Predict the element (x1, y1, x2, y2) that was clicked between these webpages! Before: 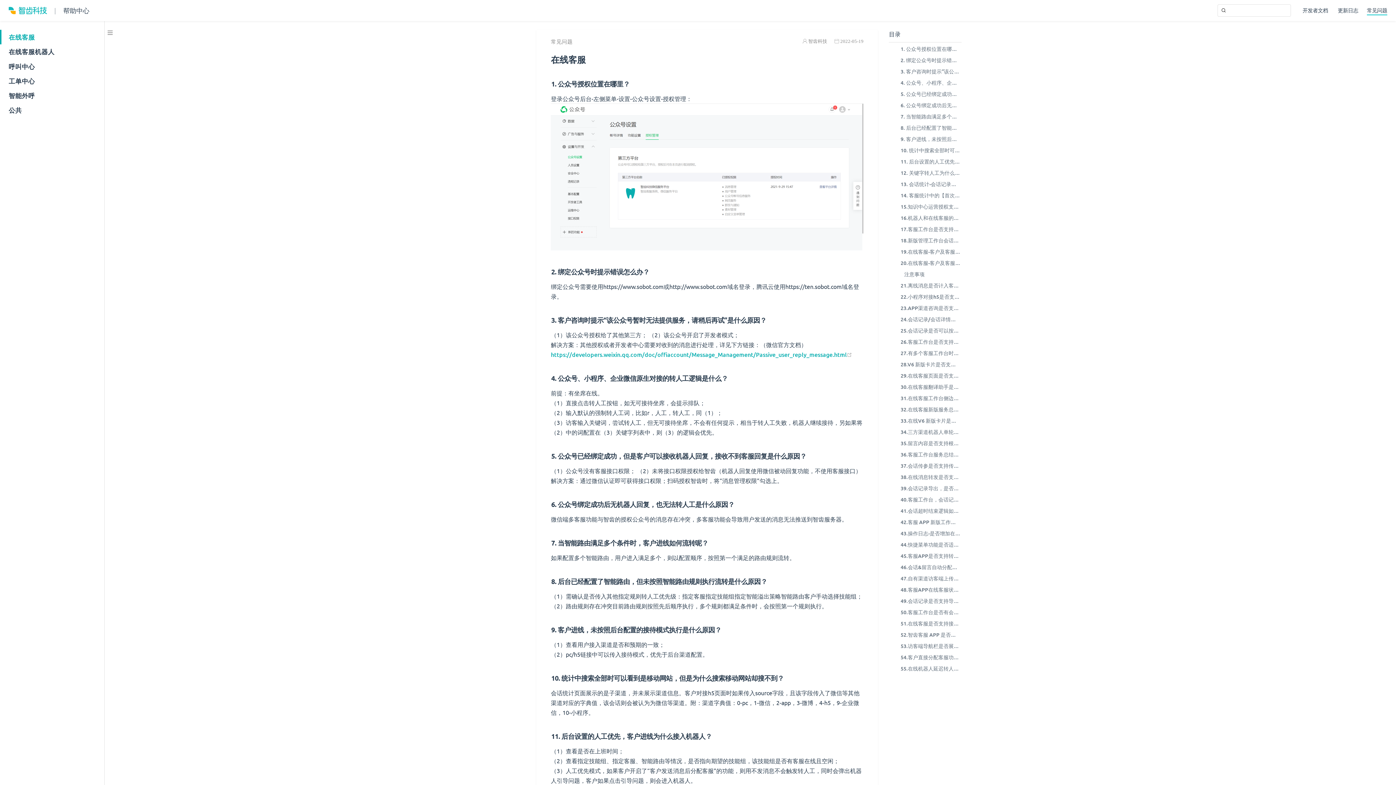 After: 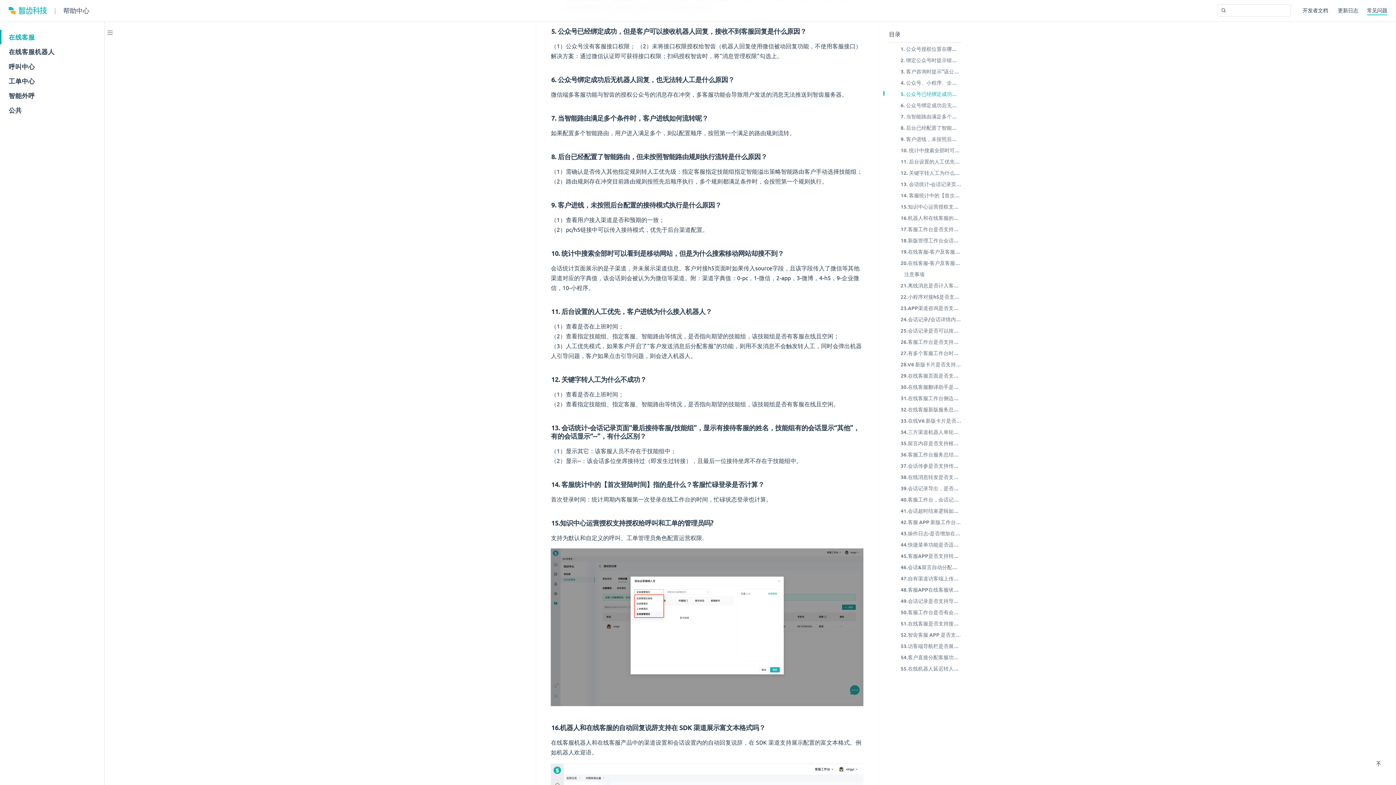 Action: bbox: (900, 90, 960, 98) label: 5. 公众号已经绑定成功，但是客户可以接收机器人回复，接收不到客服回复是什么原因？